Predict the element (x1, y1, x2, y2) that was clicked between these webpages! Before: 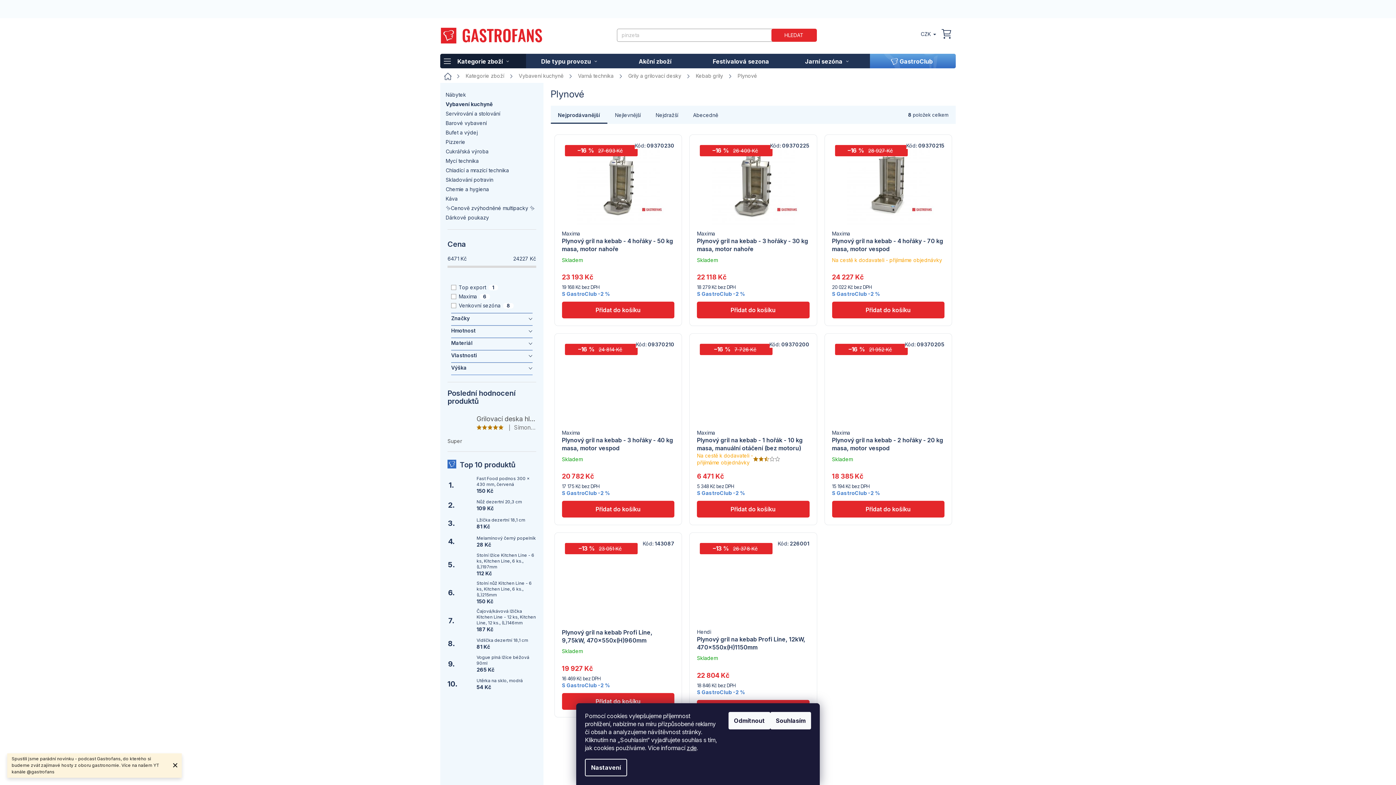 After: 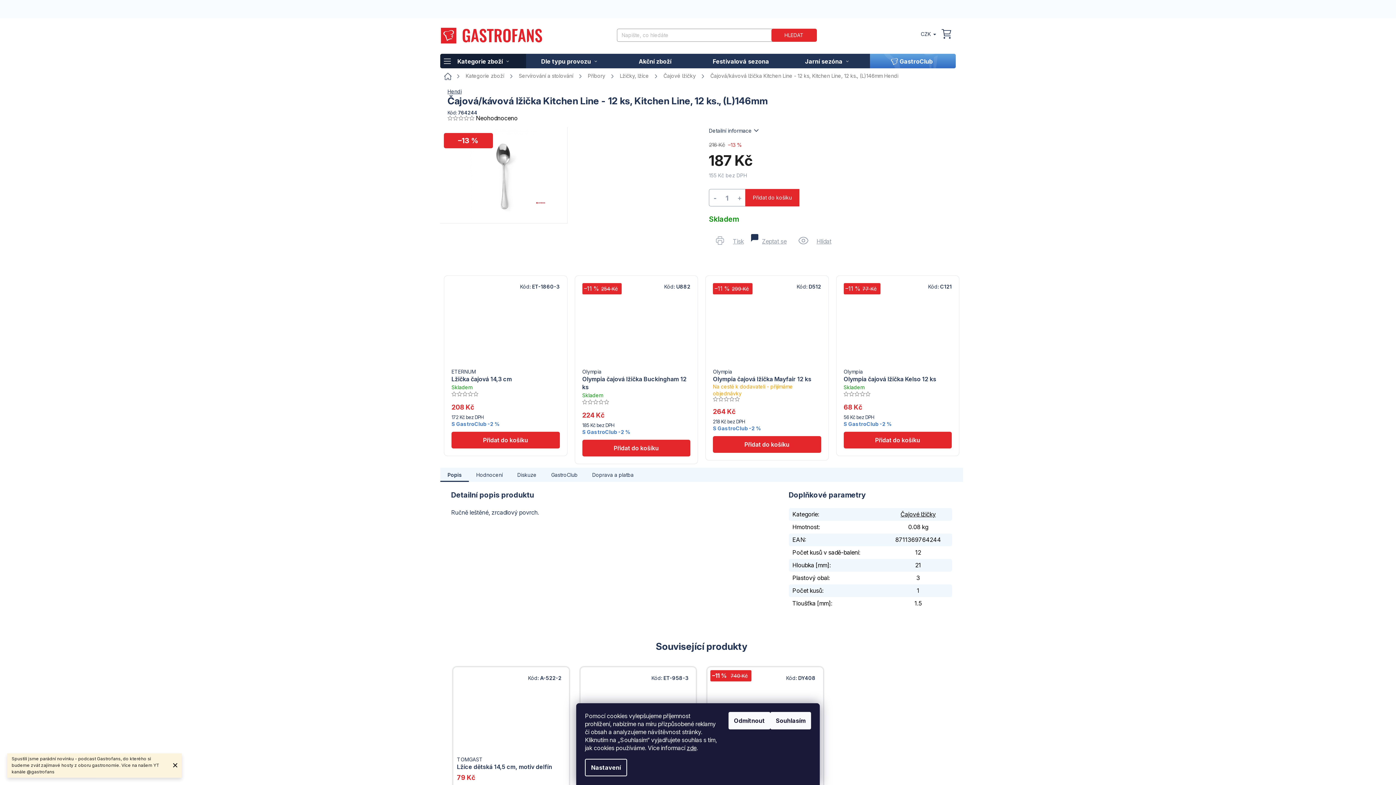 Action: bbox: (454, 613, 473, 628)